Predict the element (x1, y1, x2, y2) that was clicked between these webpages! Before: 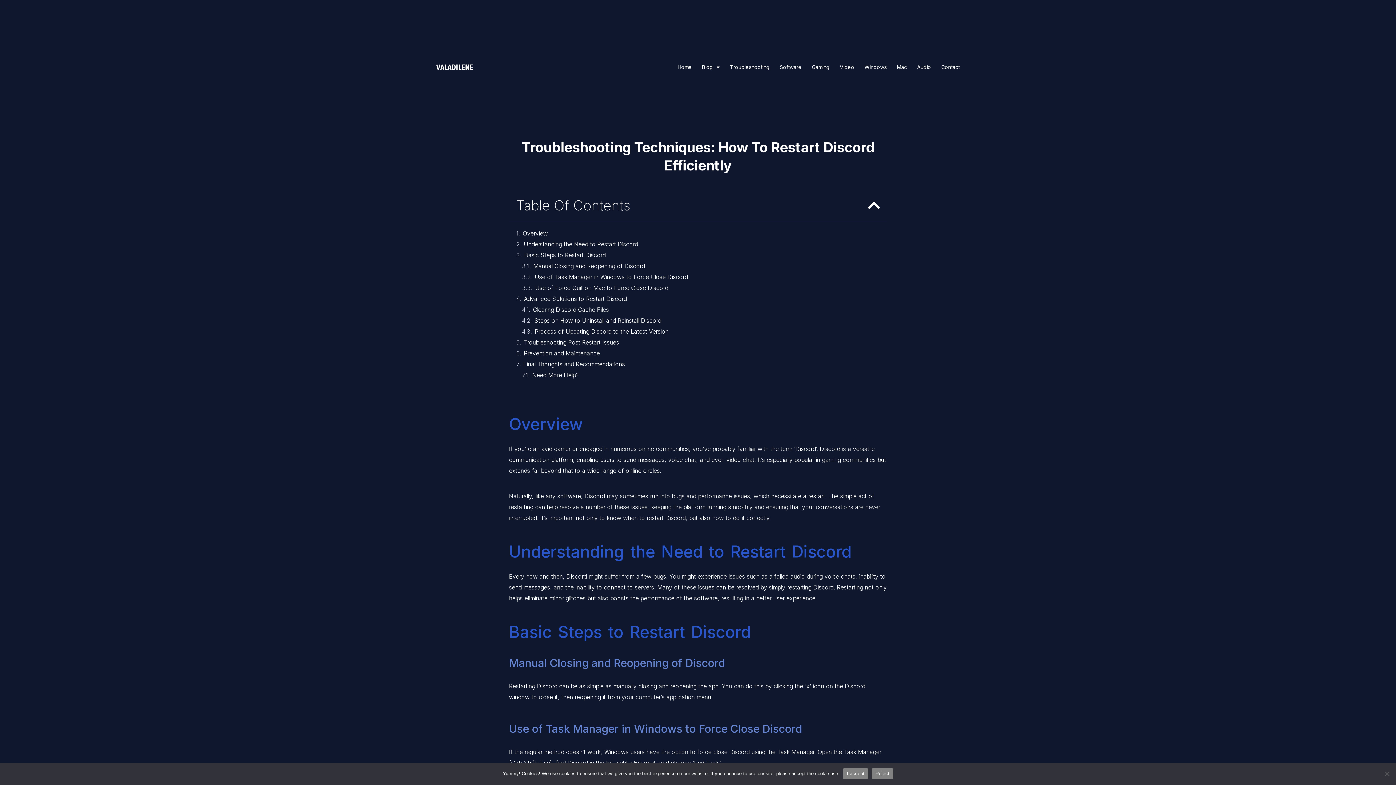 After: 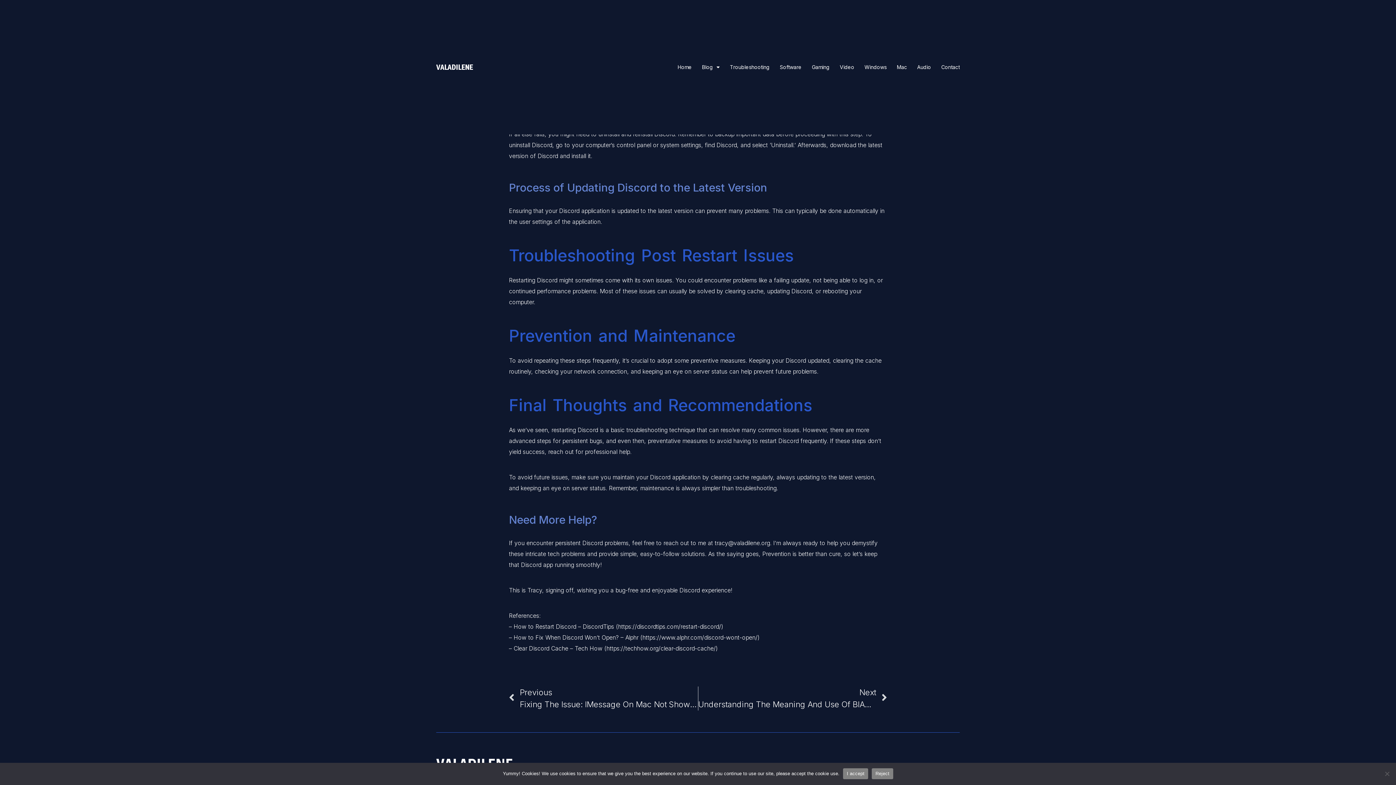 Action: bbox: (524, 294, 626, 302) label: Advanced Solutions to Restart Discord